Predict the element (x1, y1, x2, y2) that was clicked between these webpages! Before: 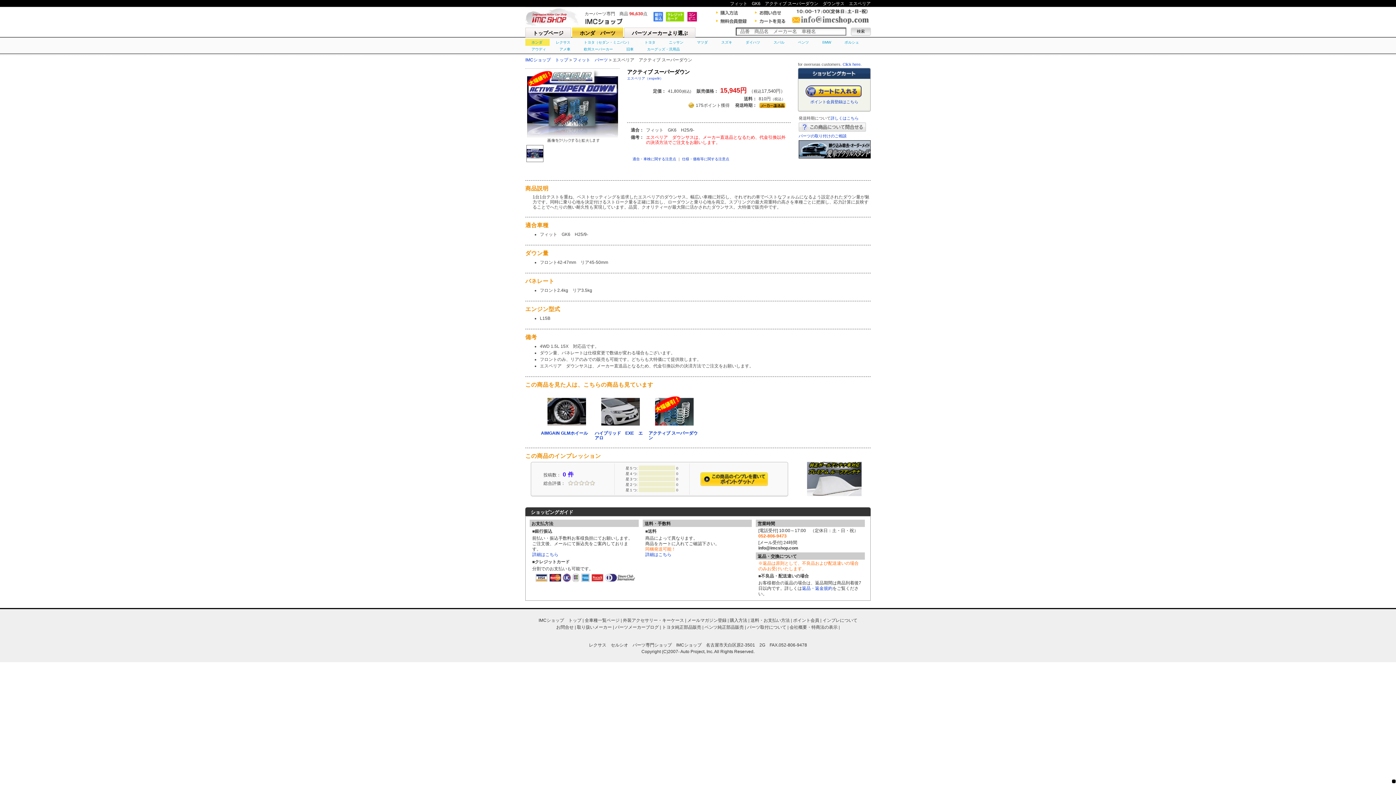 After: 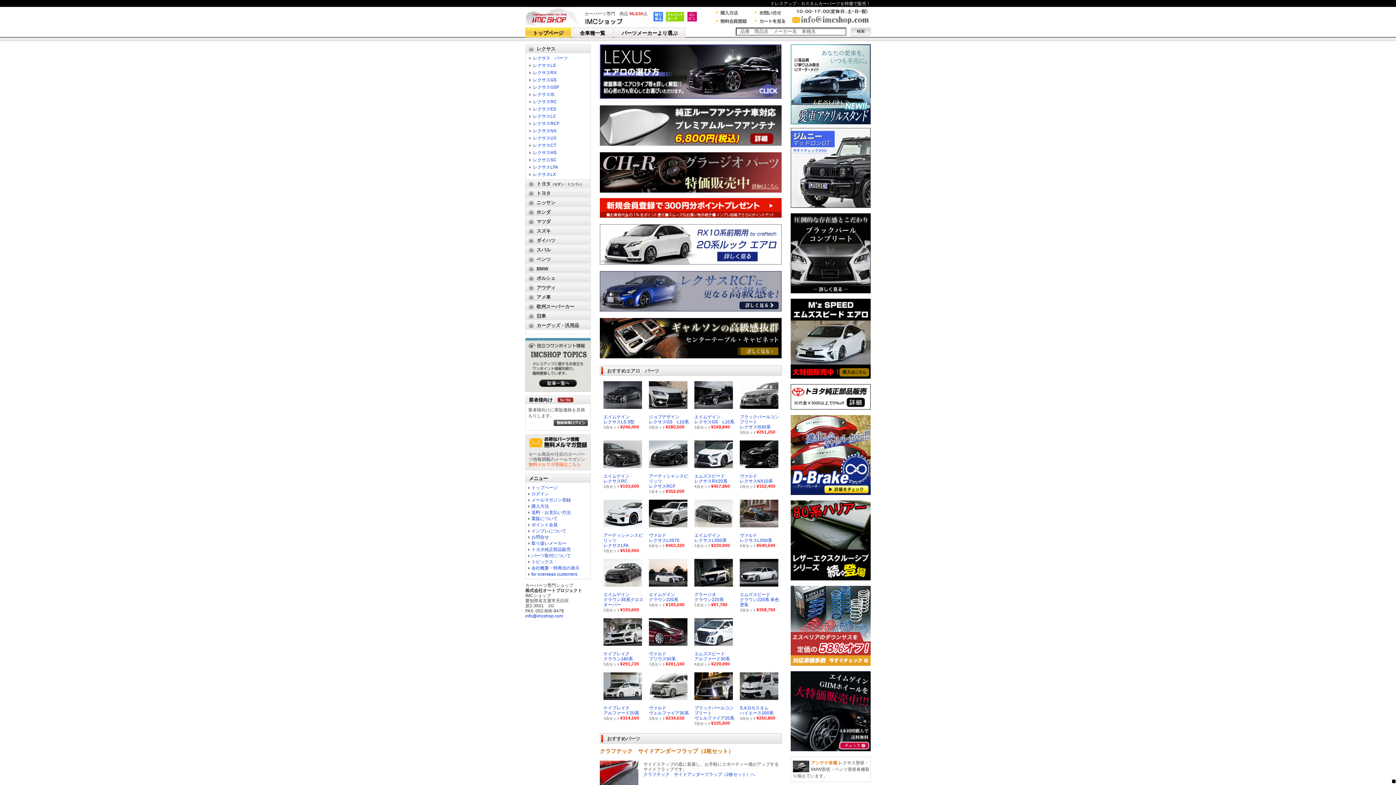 Action: bbox: (538, 618, 581, 623) label: IMCショップ　トップ